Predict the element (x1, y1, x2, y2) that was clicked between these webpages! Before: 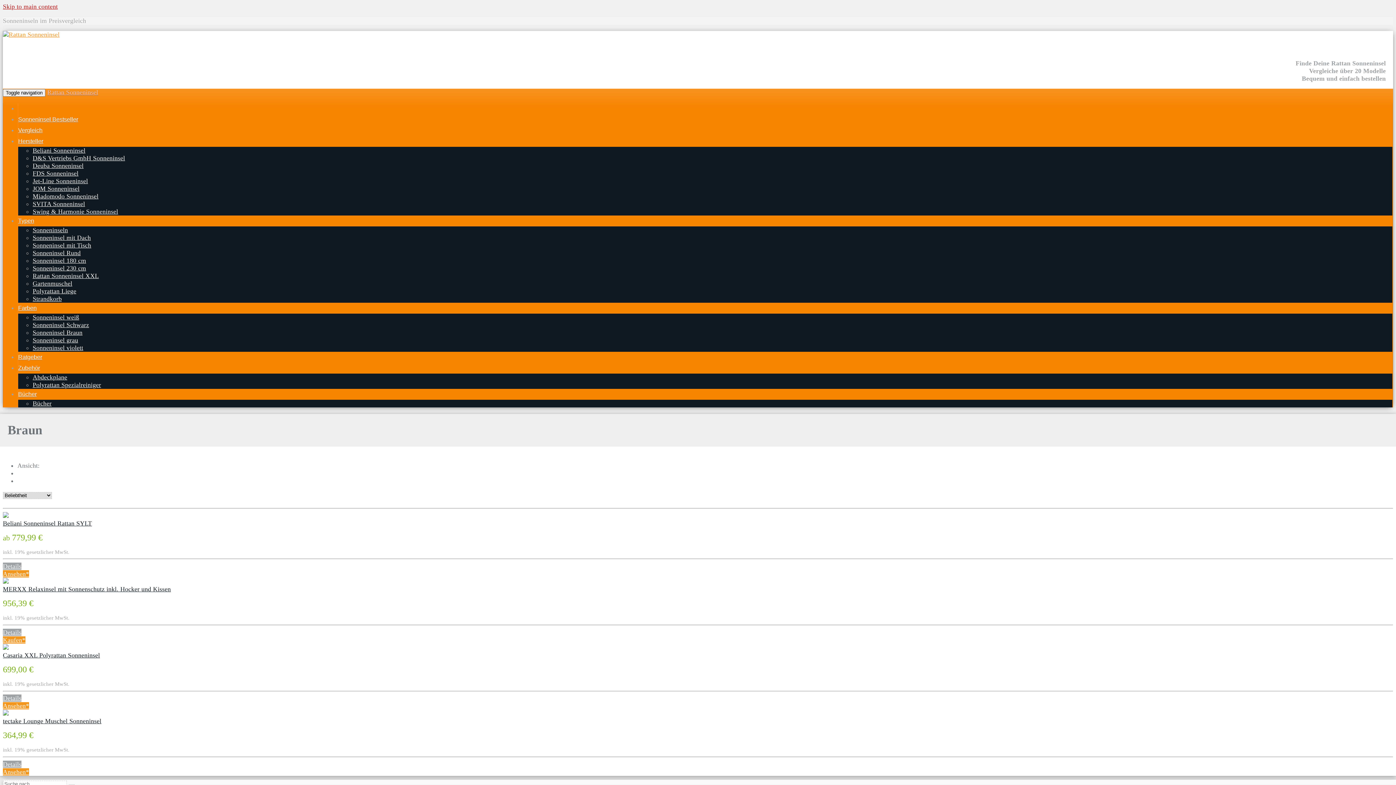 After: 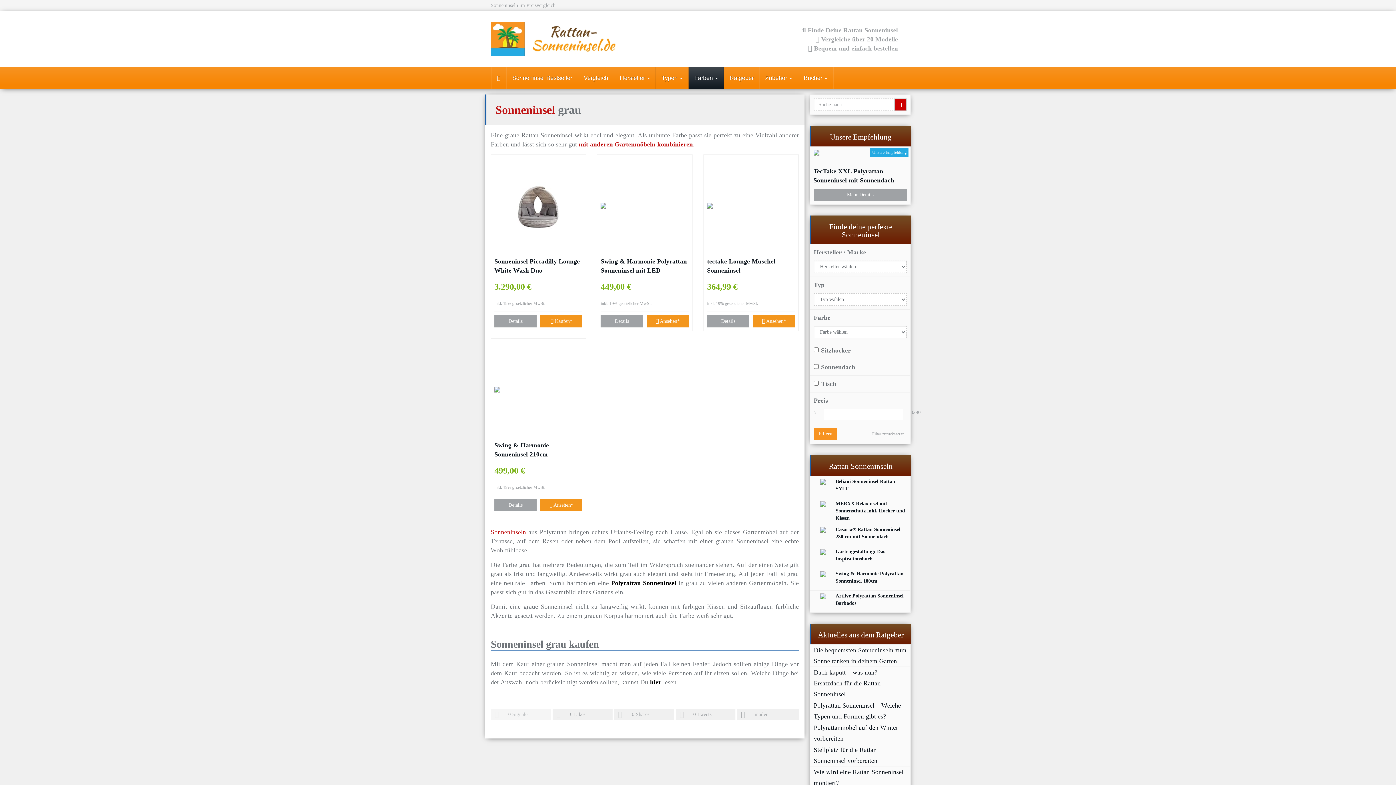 Action: label: Sonneninsel grau bbox: (32, 336, 78, 343)